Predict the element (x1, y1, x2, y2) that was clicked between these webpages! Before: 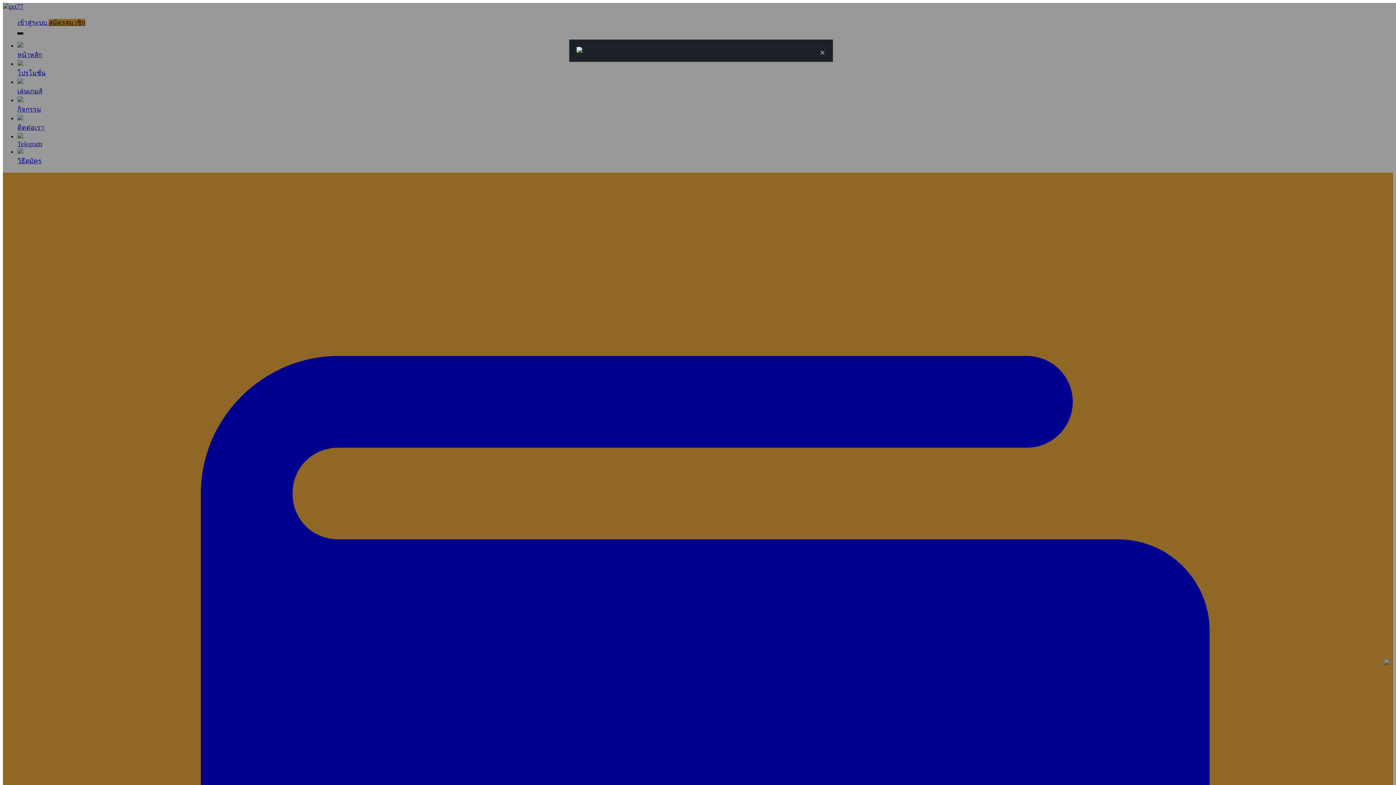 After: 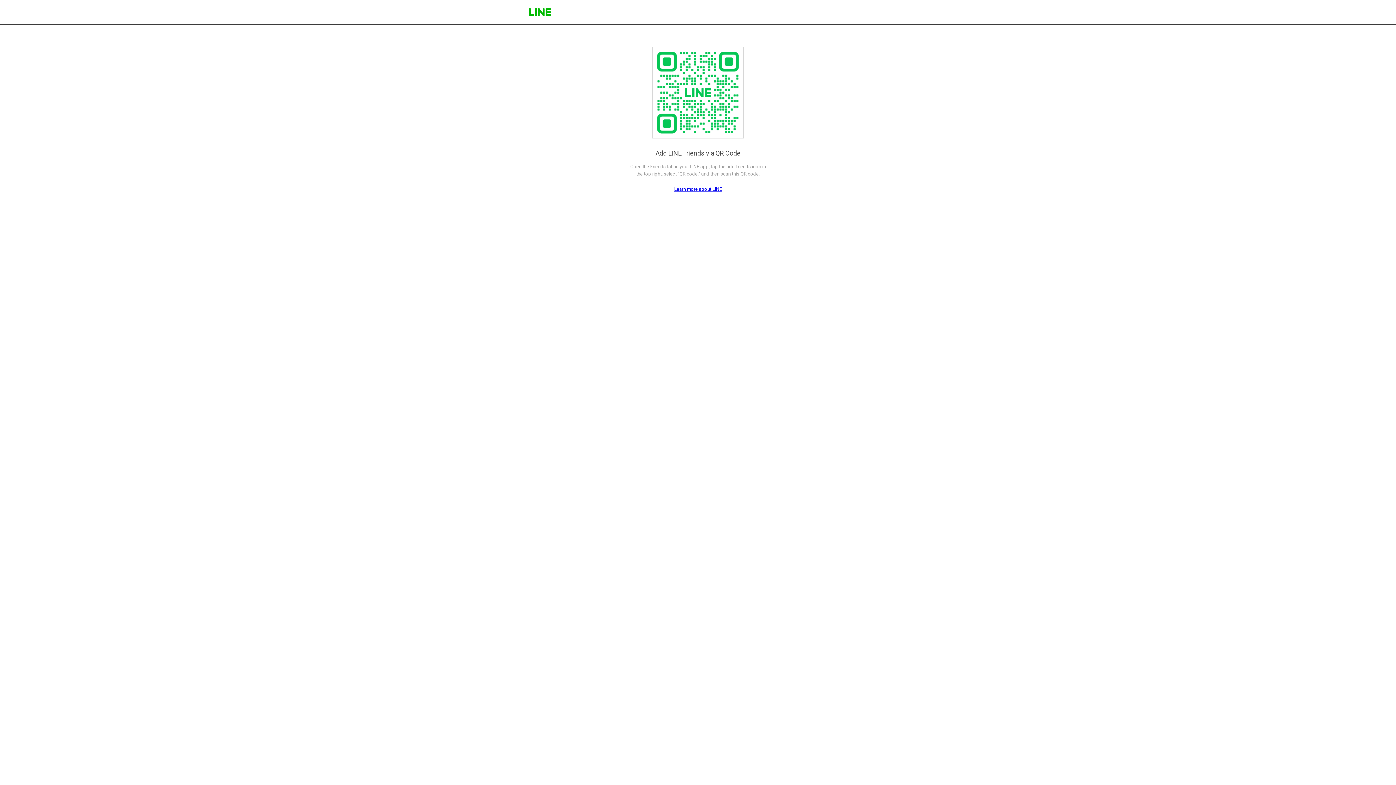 Action: bbox: (576, 46, 582, 54)